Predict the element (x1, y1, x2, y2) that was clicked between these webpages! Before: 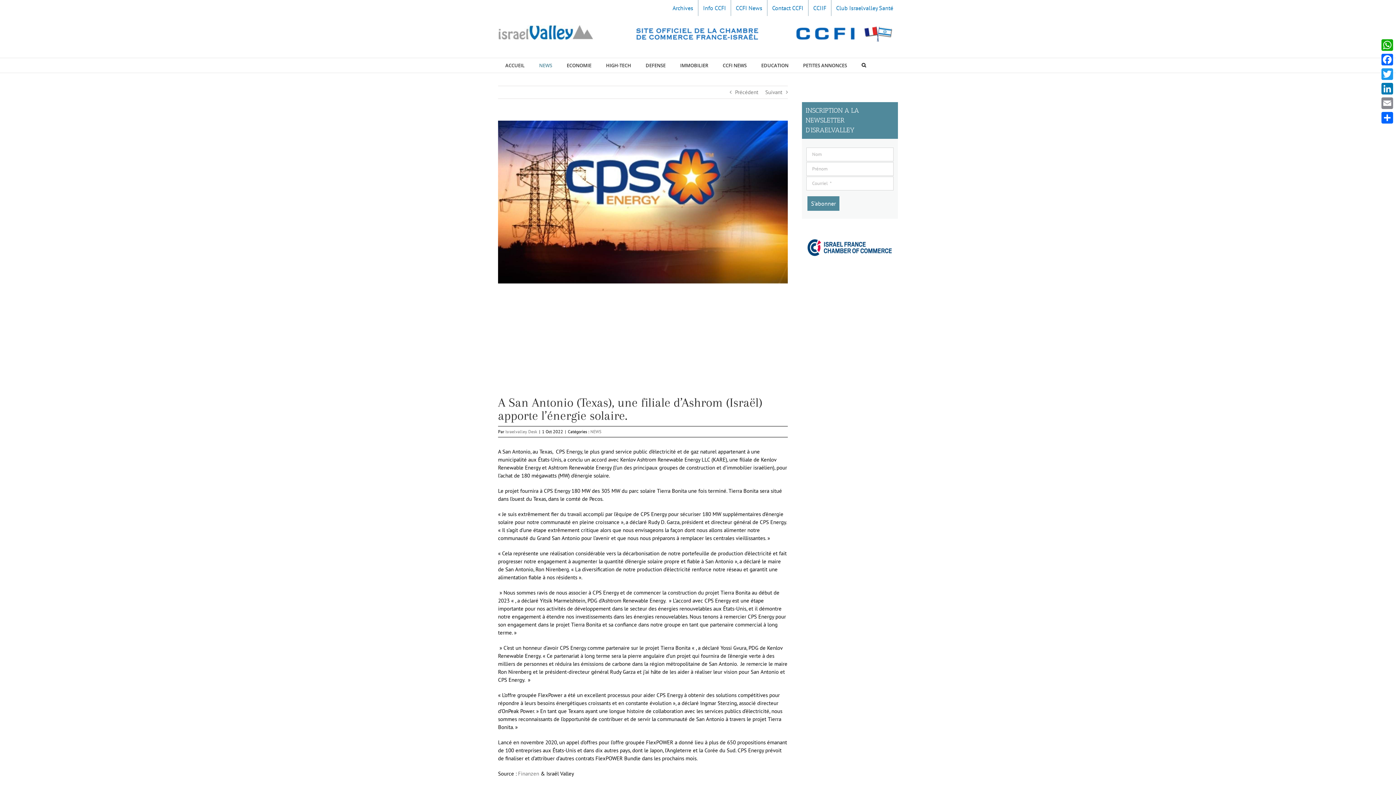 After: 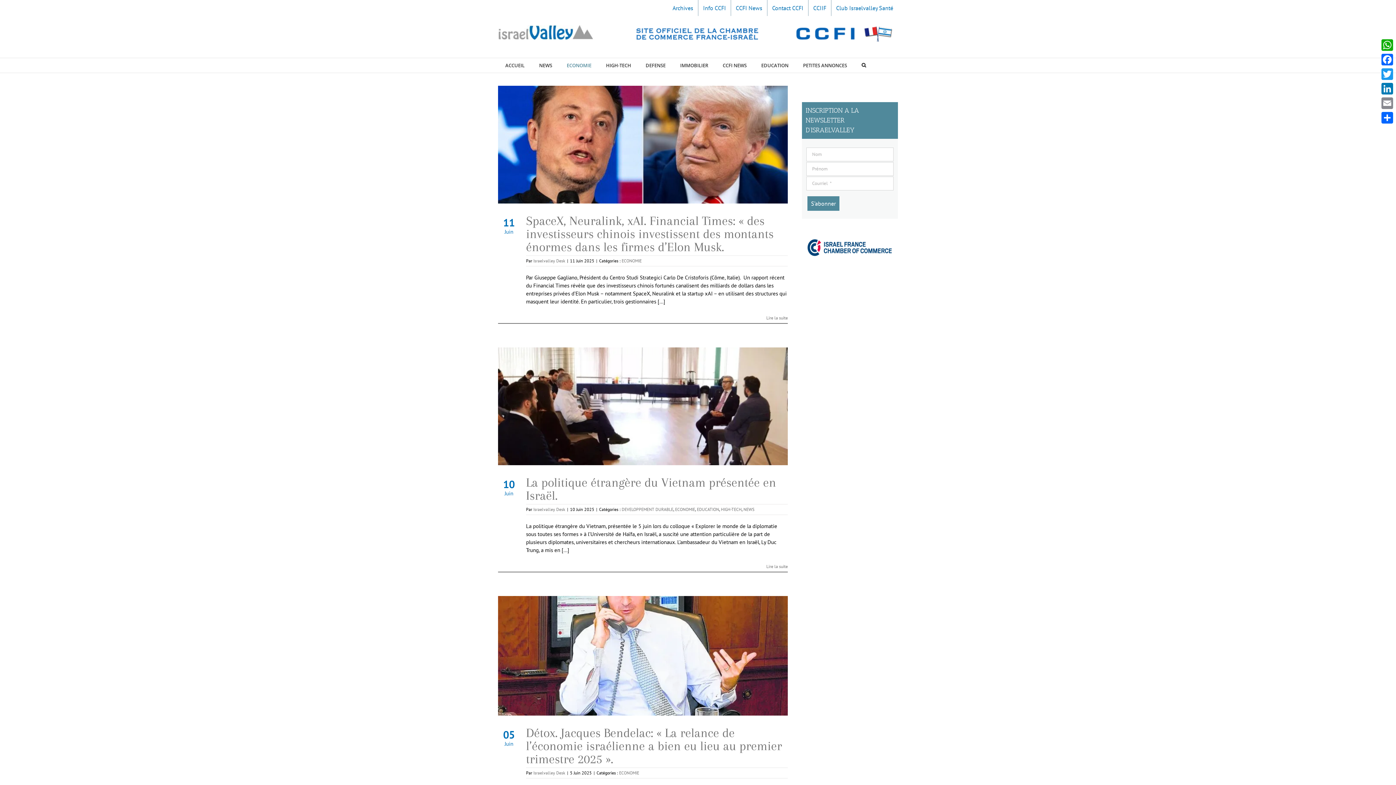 Action: label: ECONOMIE bbox: (559, 58, 598, 72)